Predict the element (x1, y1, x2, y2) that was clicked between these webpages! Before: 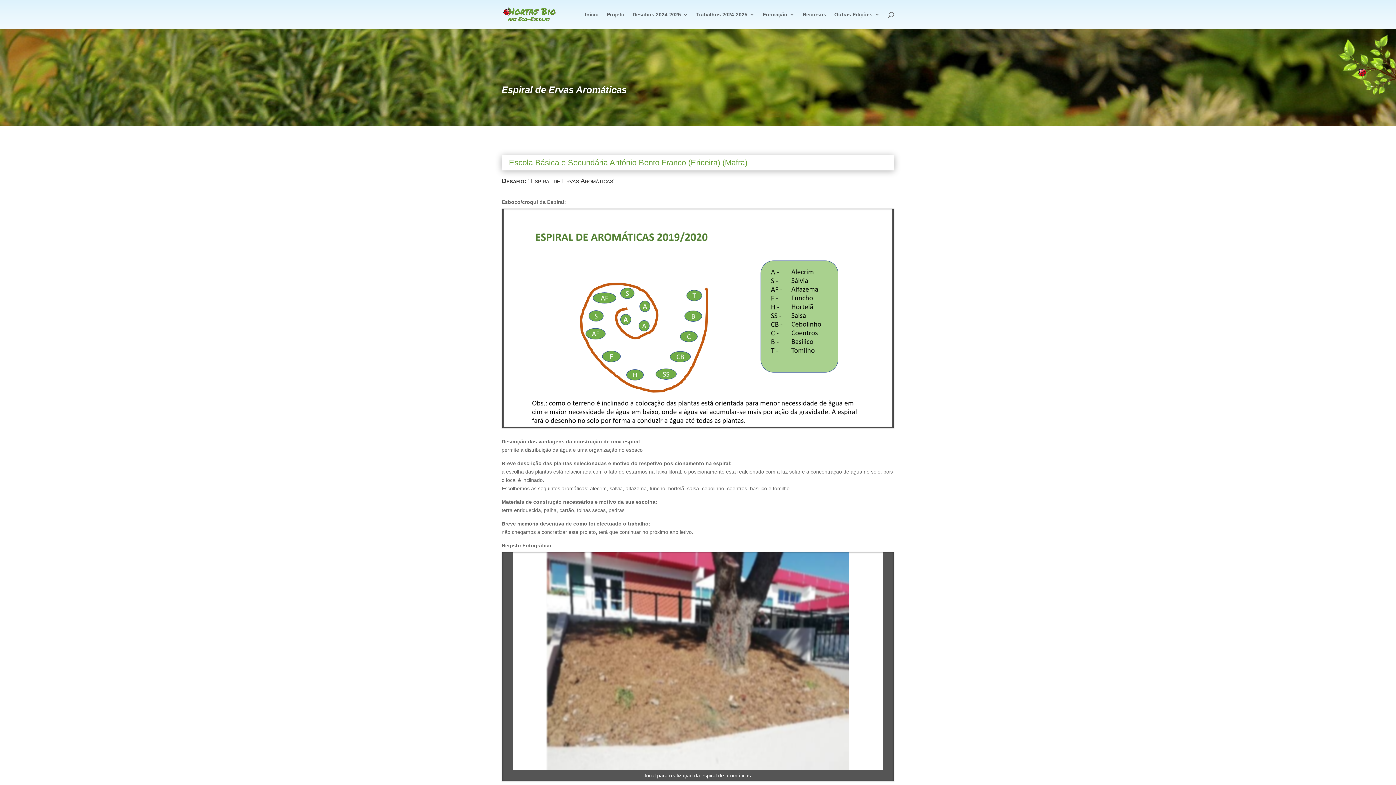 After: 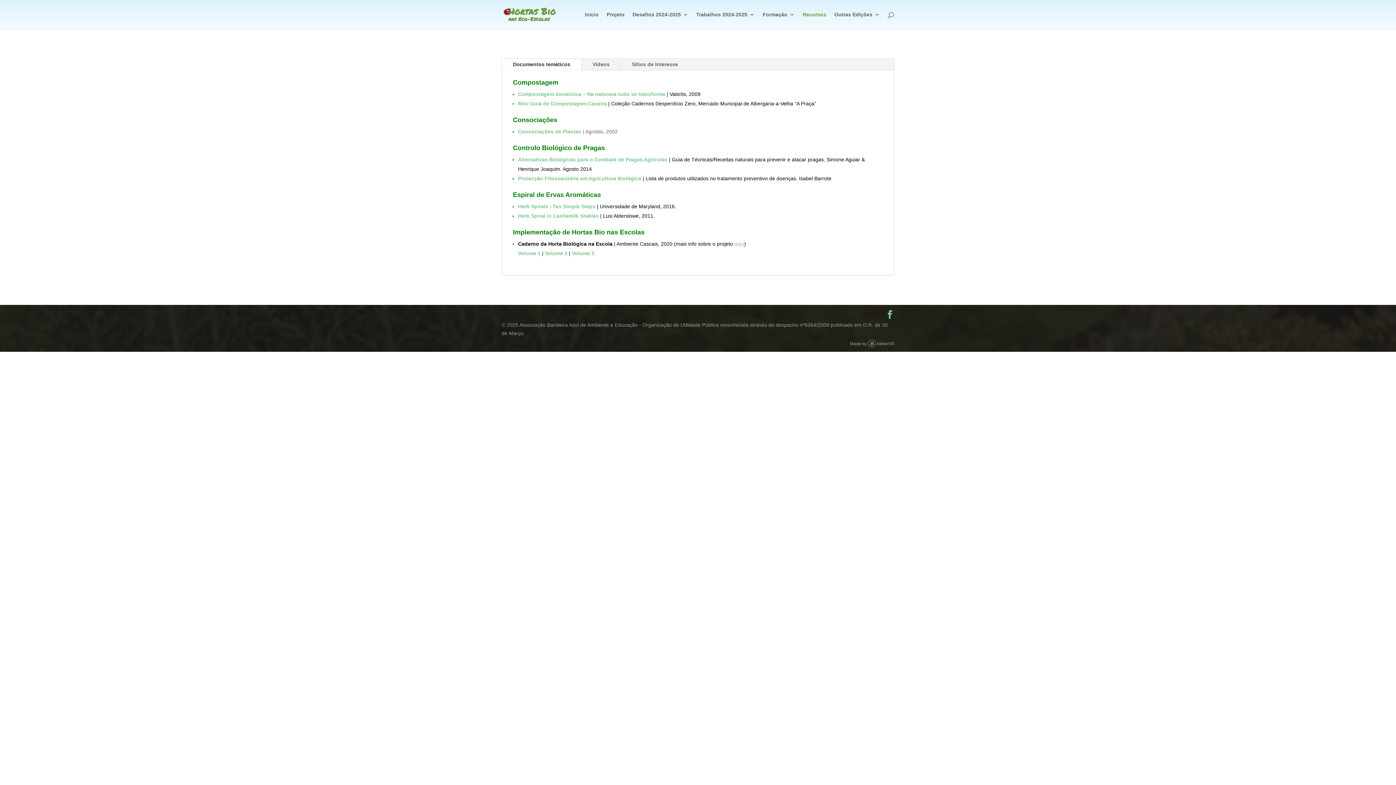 Action: bbox: (802, 12, 826, 29) label: Recursos